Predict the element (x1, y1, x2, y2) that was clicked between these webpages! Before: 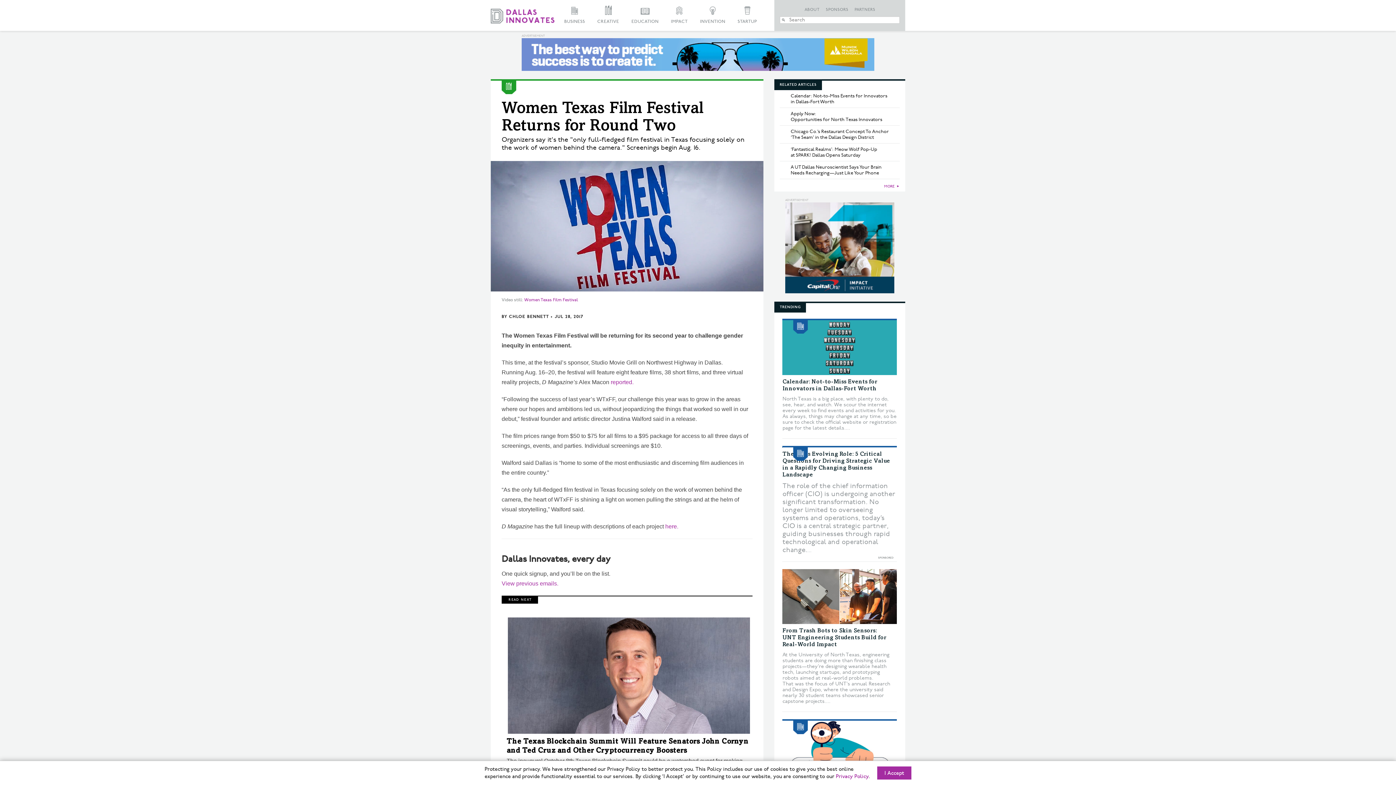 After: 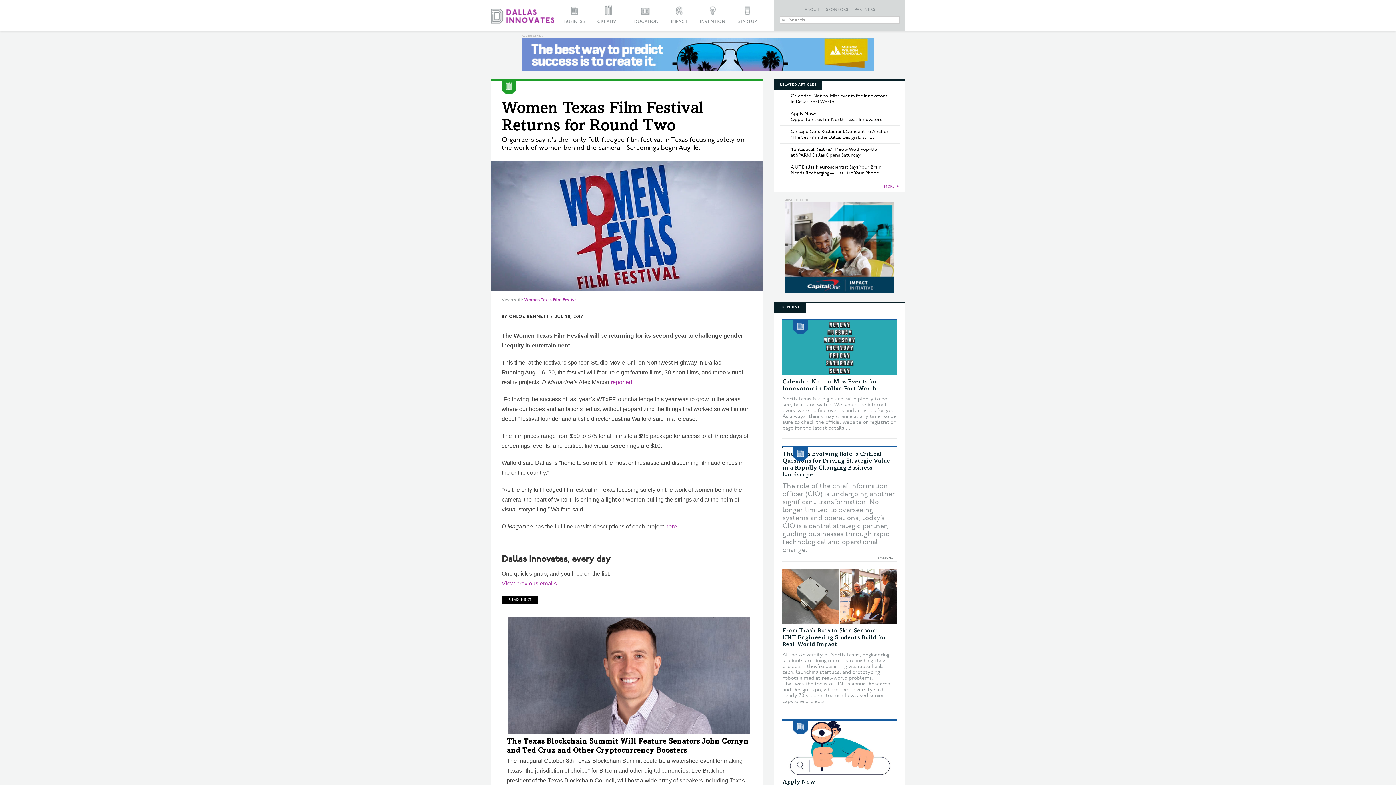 Action: label: I Accept bbox: (877, 766, 911, 780)